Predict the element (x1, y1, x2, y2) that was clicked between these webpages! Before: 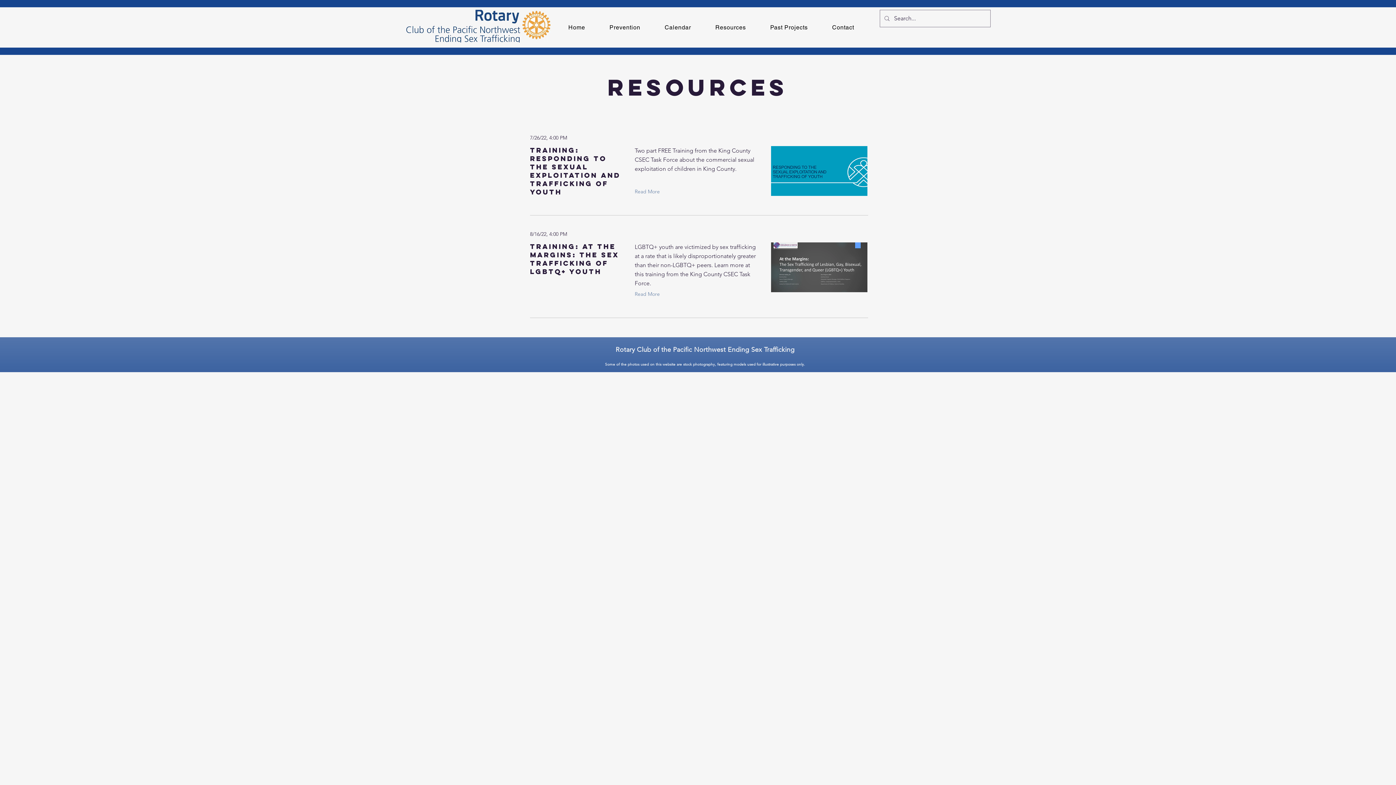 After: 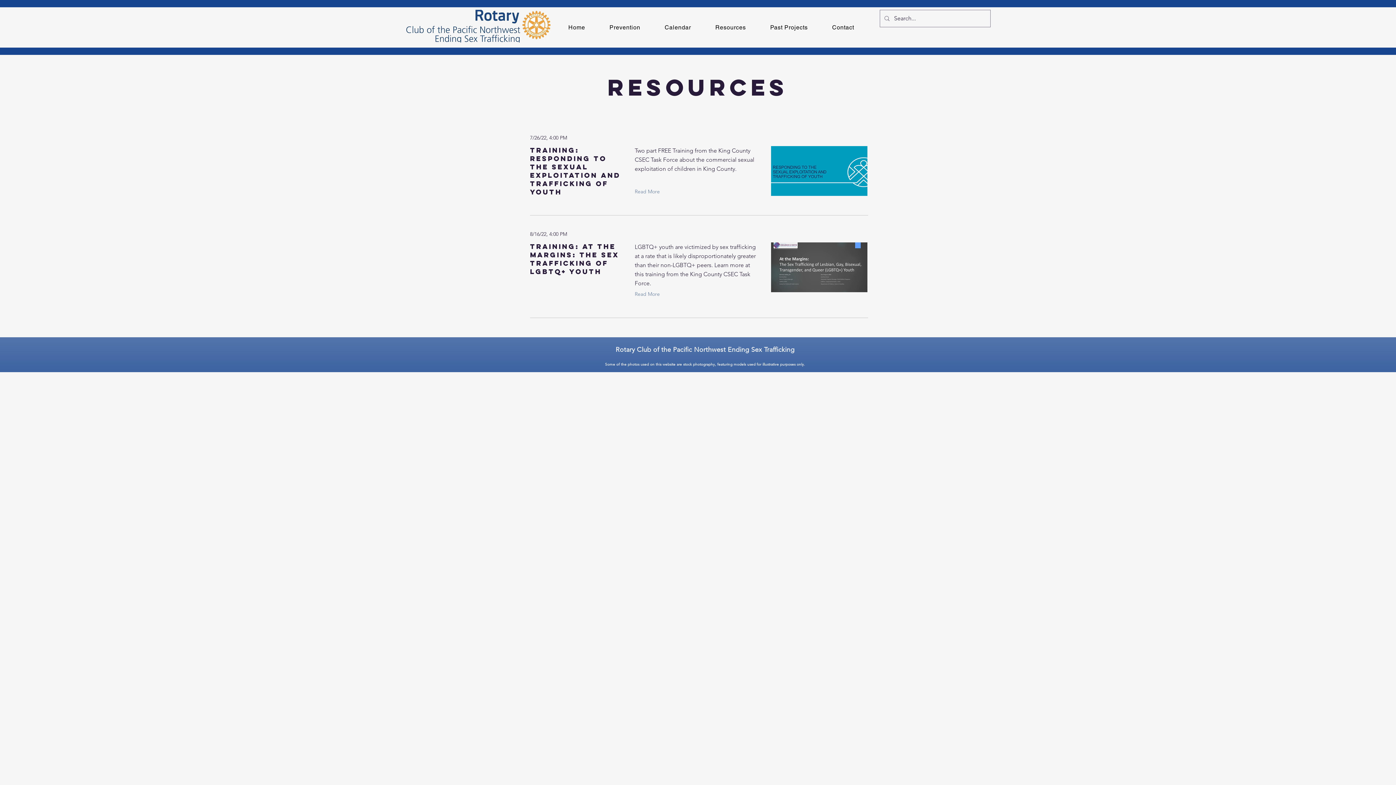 Action: bbox: (771, 242, 867, 292)